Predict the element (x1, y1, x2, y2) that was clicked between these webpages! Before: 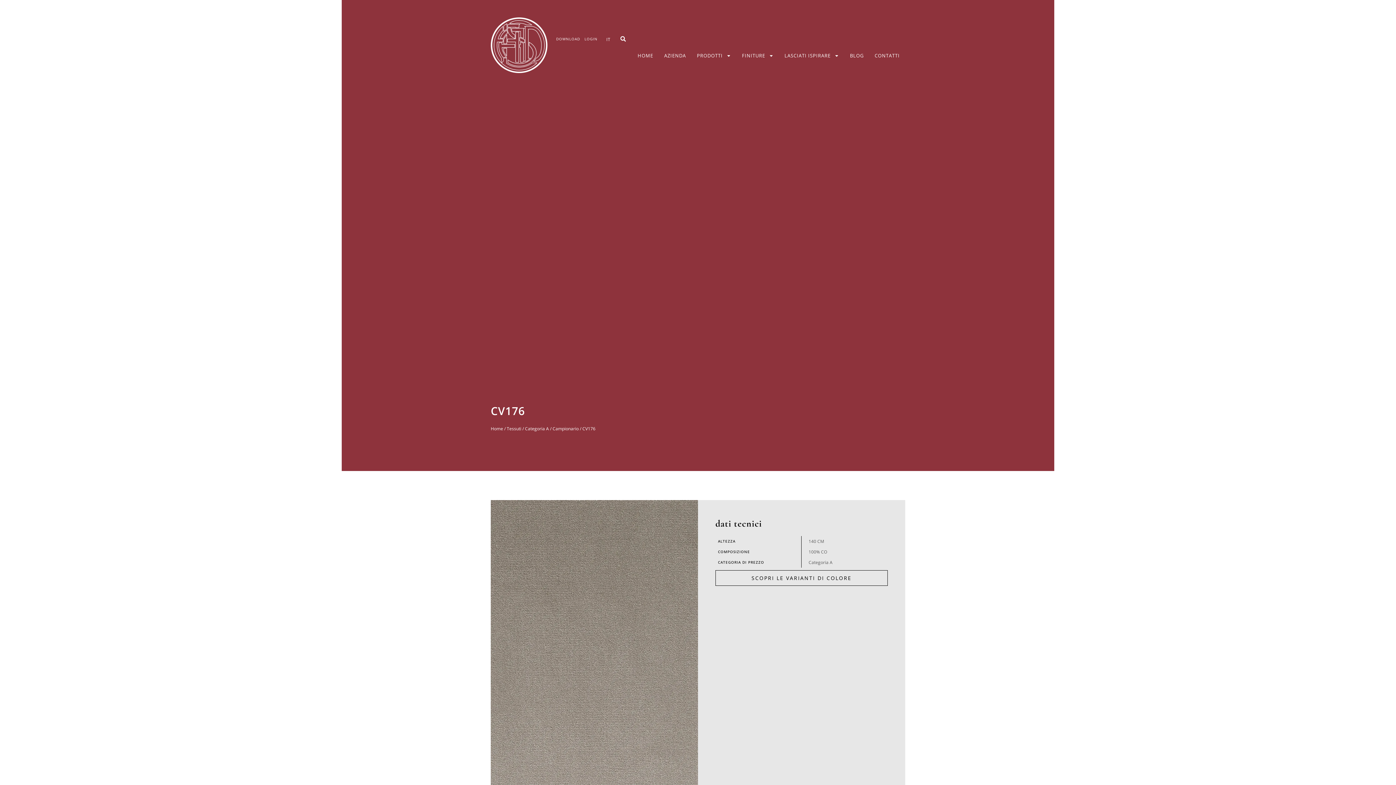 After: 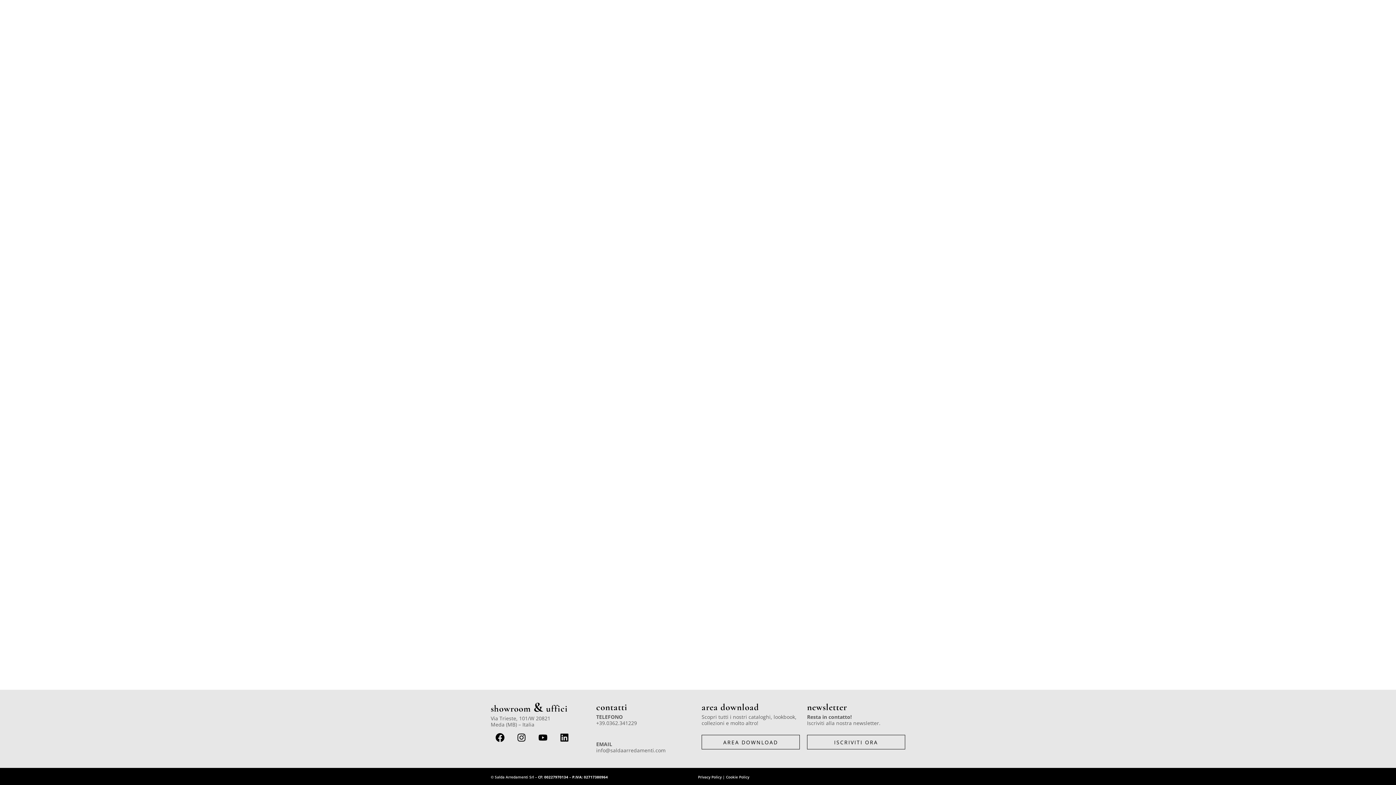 Action: label: Campionario bbox: (552, 425, 578, 432)